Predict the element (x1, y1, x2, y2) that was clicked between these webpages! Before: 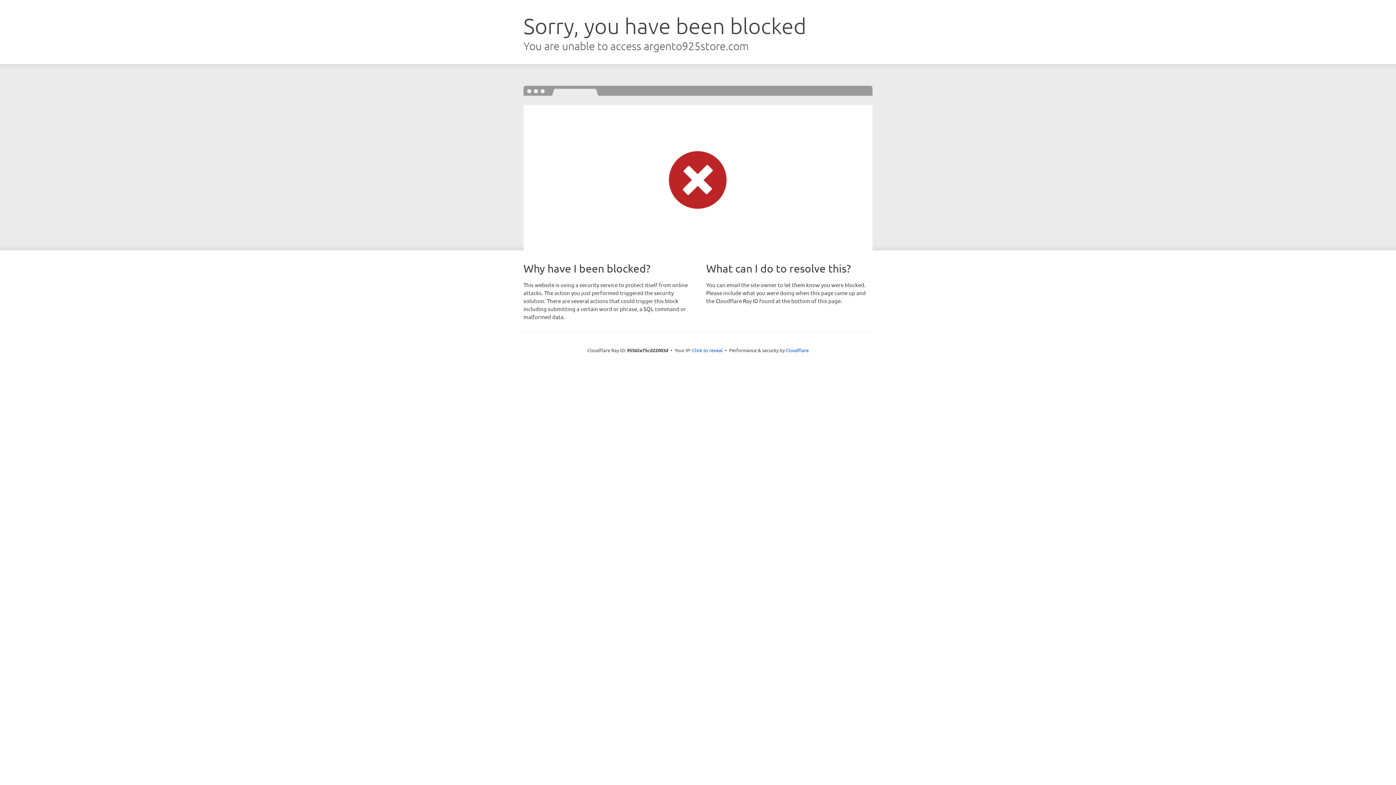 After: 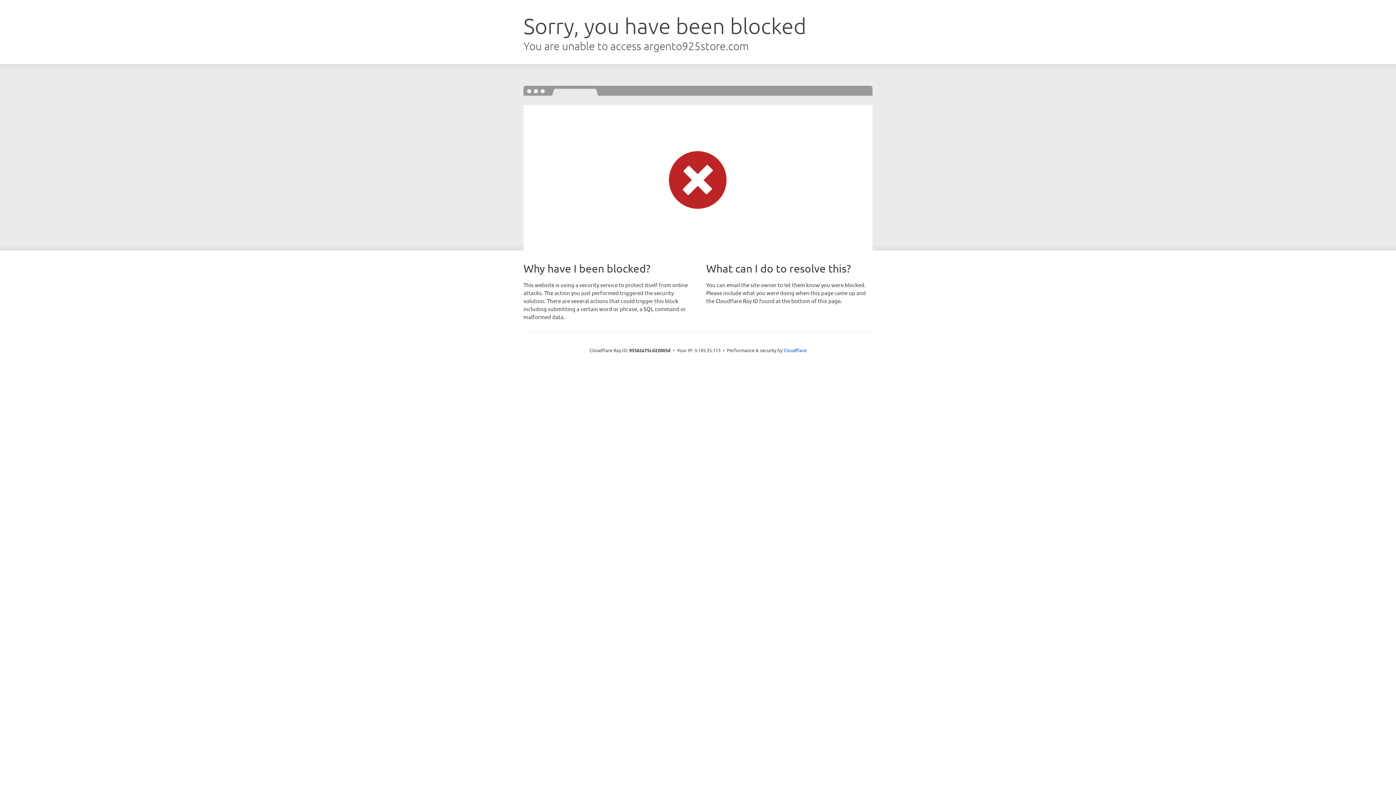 Action: label: Click to reveal bbox: (692, 346, 722, 353)